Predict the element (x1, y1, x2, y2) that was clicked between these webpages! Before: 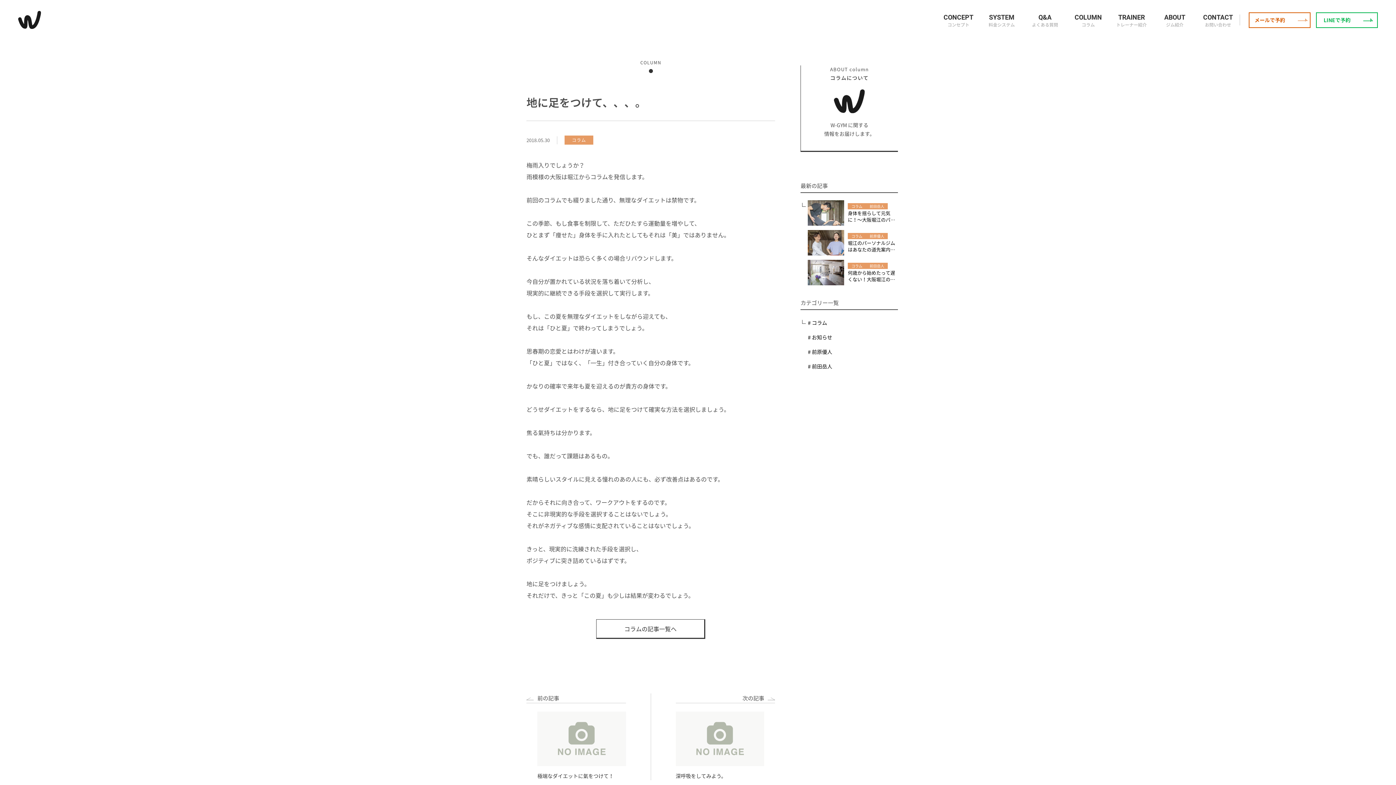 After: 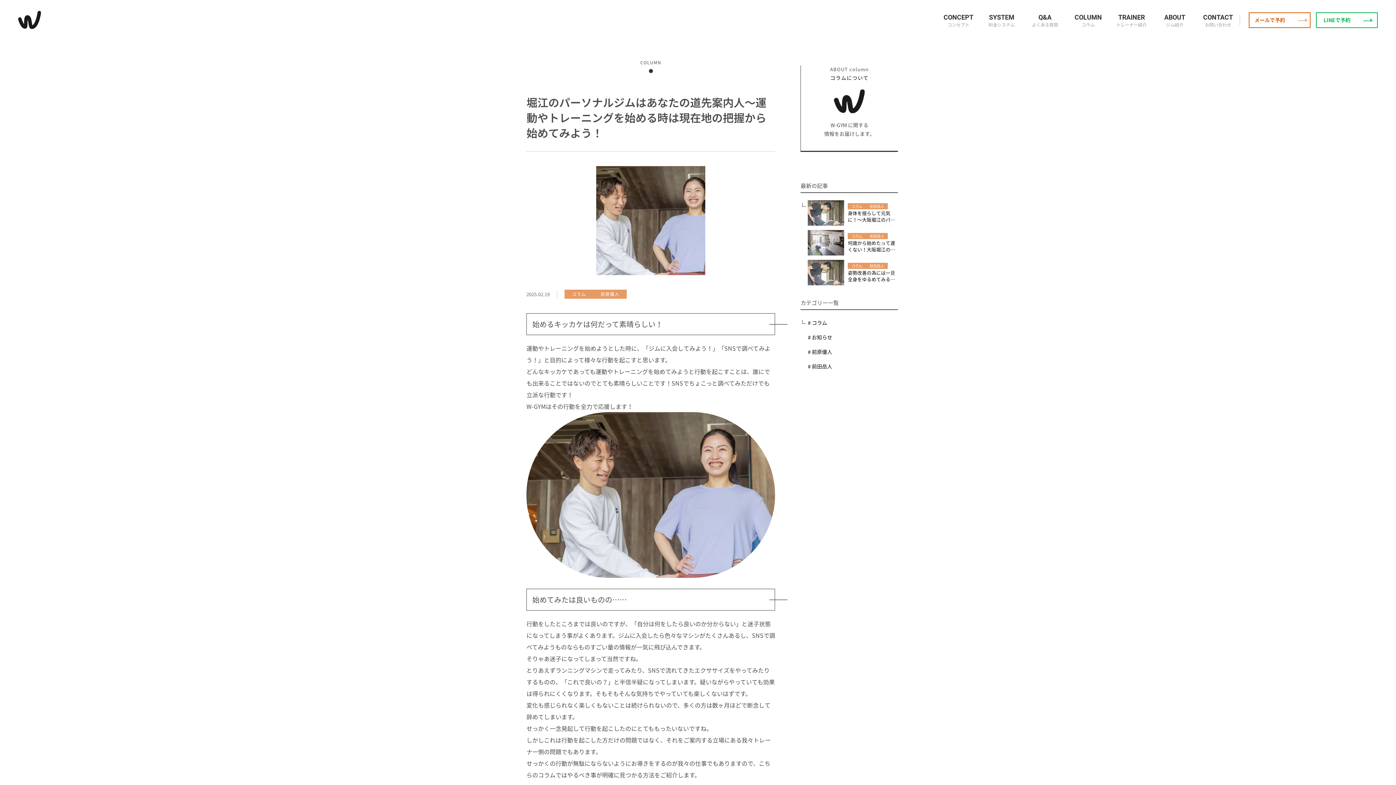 Action: bbox: (808, 230, 898, 255) label: コラム
前原優人
堀江のパーソナルジムはあなたの道先案内人～運動やトレーニングを始める時は現在地の把握から始めてみよう！